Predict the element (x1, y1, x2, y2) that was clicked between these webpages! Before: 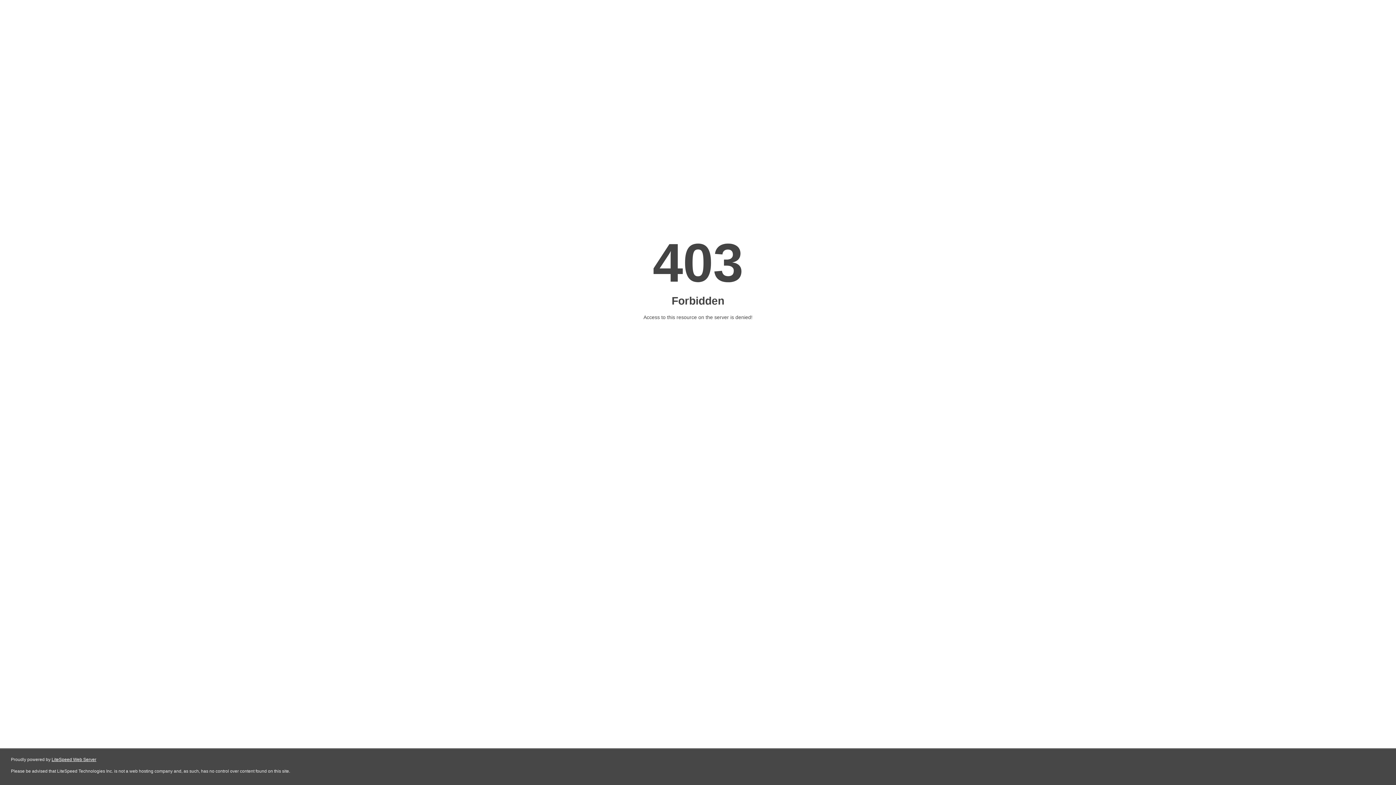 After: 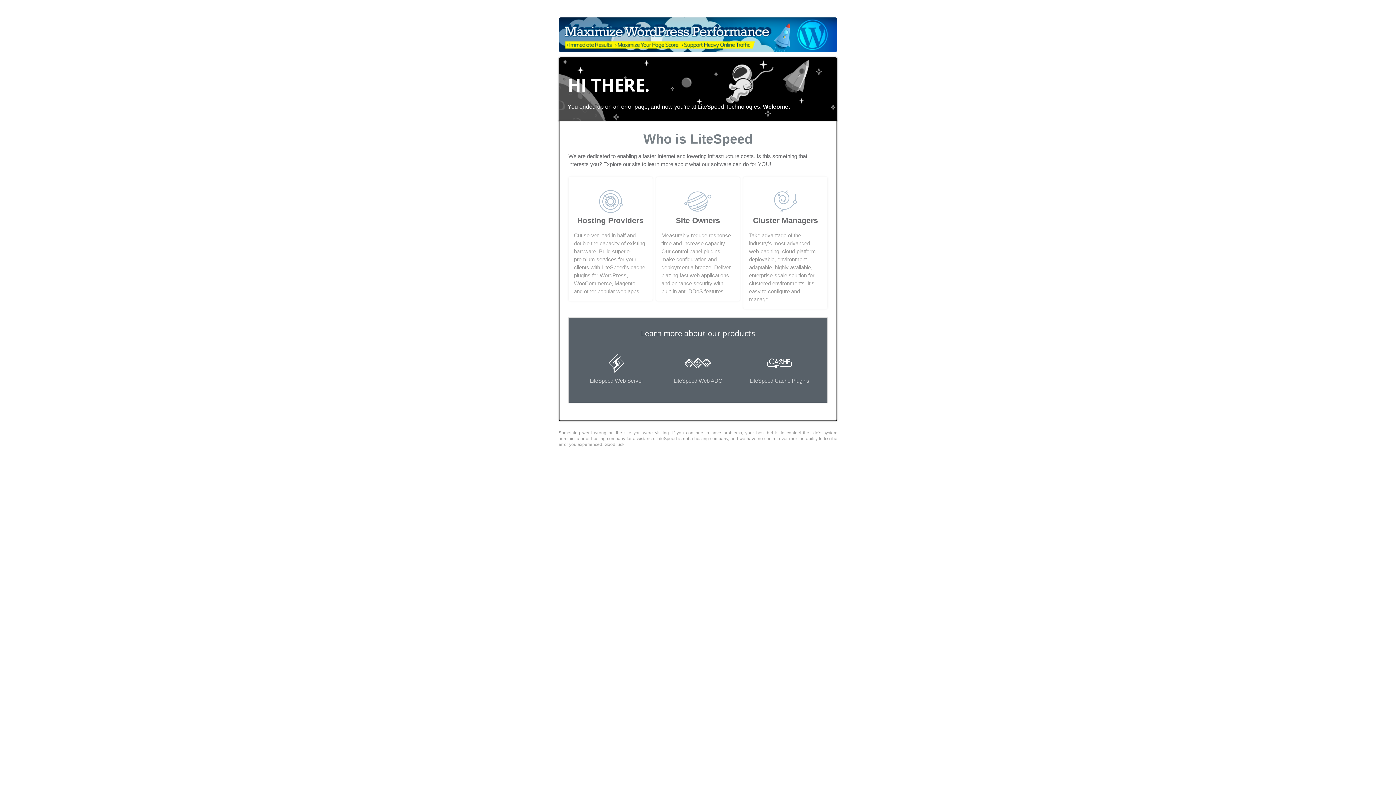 Action: label: LiteSpeed Web Server bbox: (51, 757, 96, 762)